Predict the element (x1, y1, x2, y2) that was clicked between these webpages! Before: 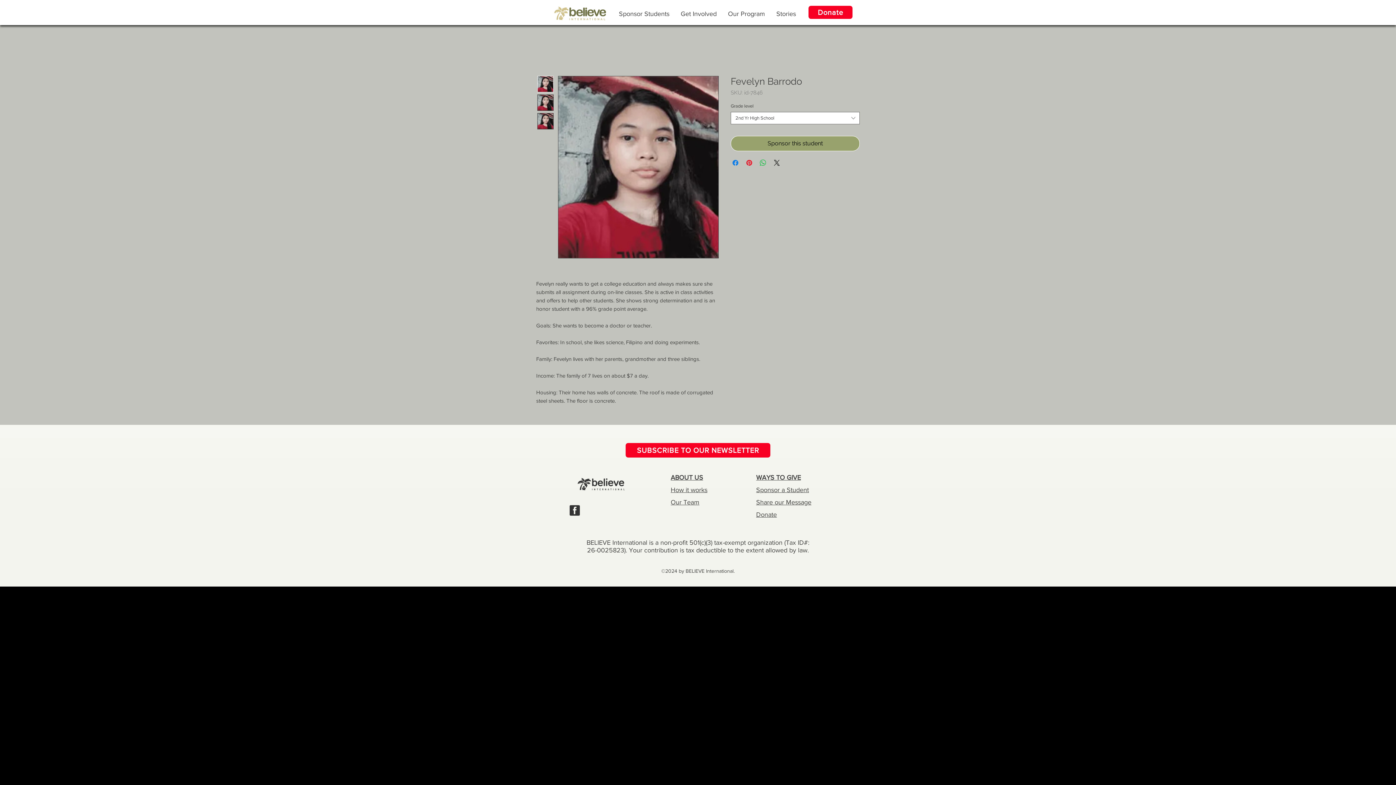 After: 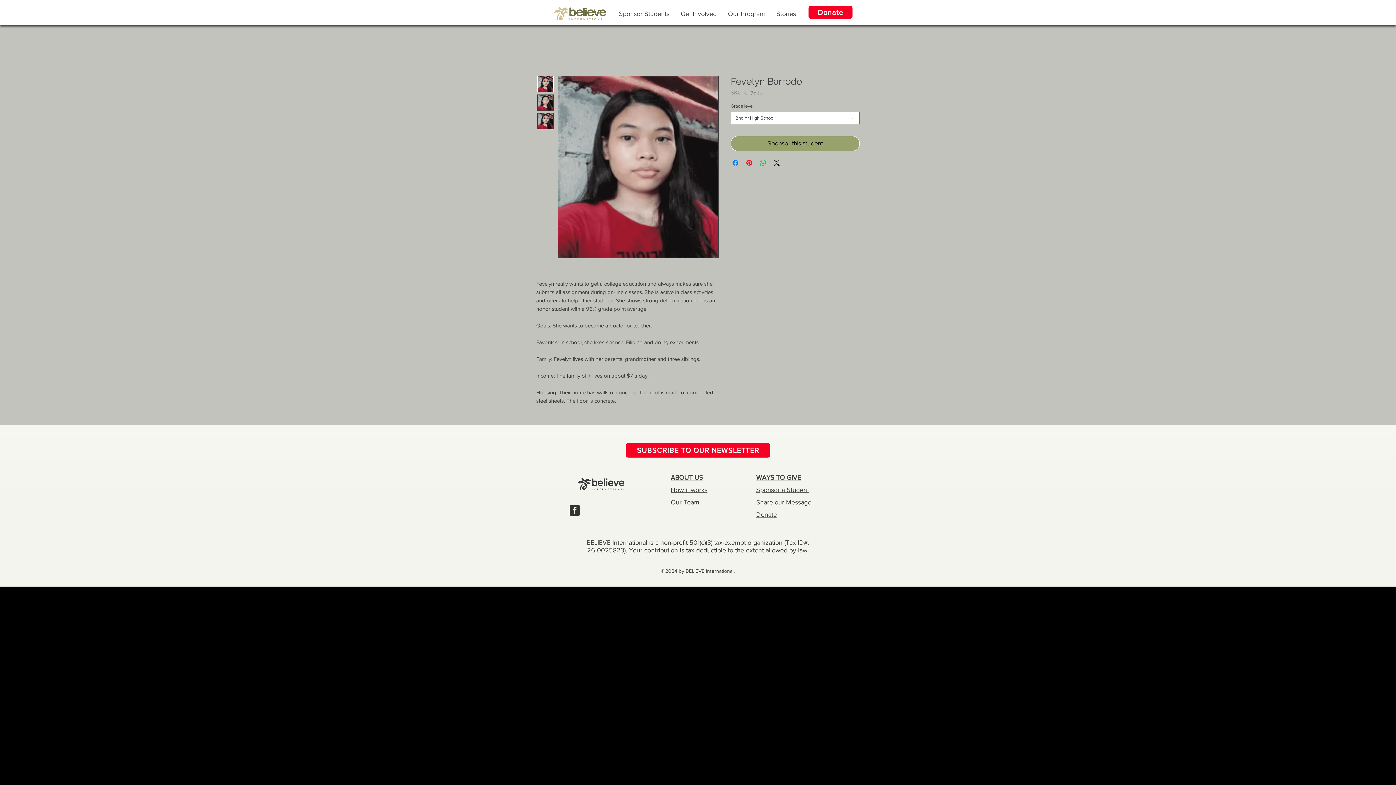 Action: bbox: (558, 76, 718, 258)